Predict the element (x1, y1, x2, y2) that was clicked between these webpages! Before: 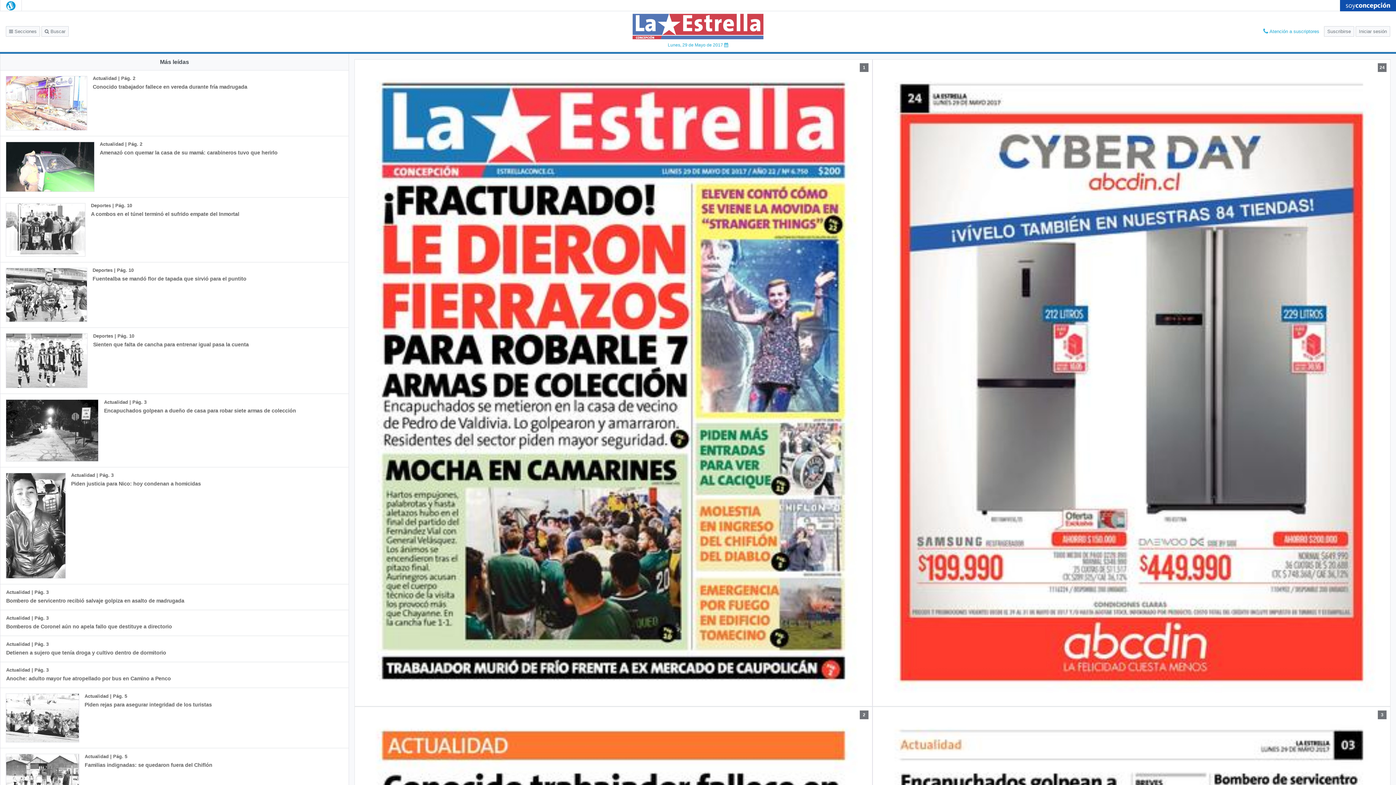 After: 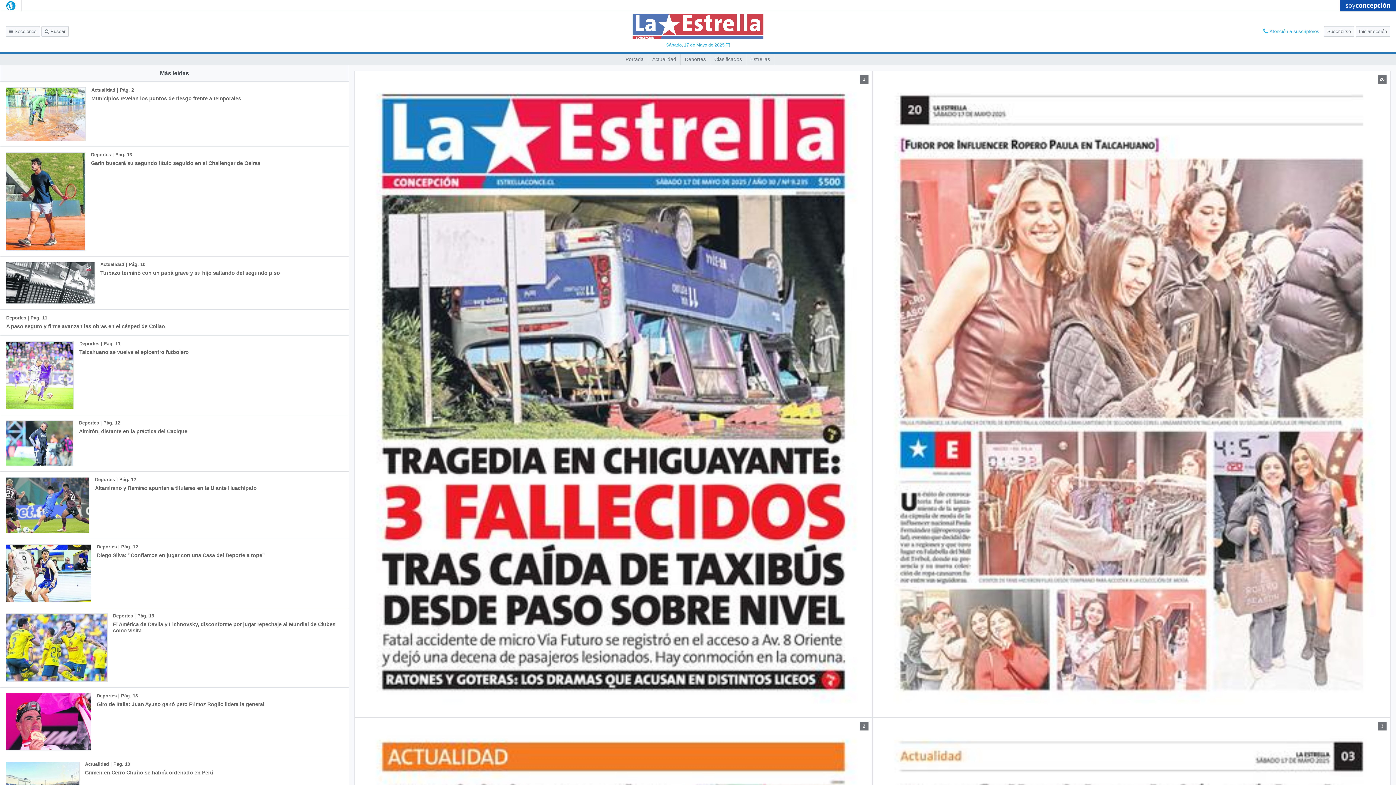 Action: bbox: (632, 13, 763, 39)